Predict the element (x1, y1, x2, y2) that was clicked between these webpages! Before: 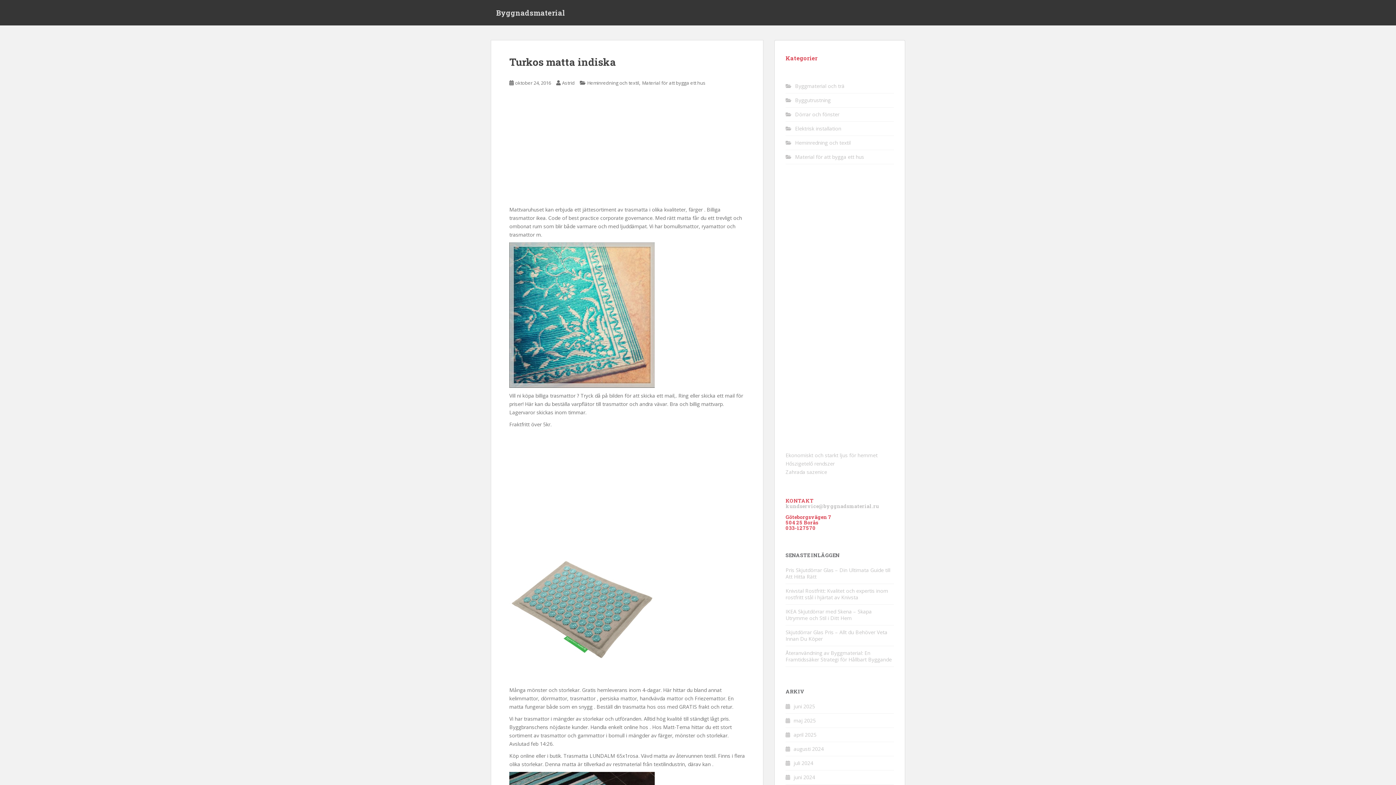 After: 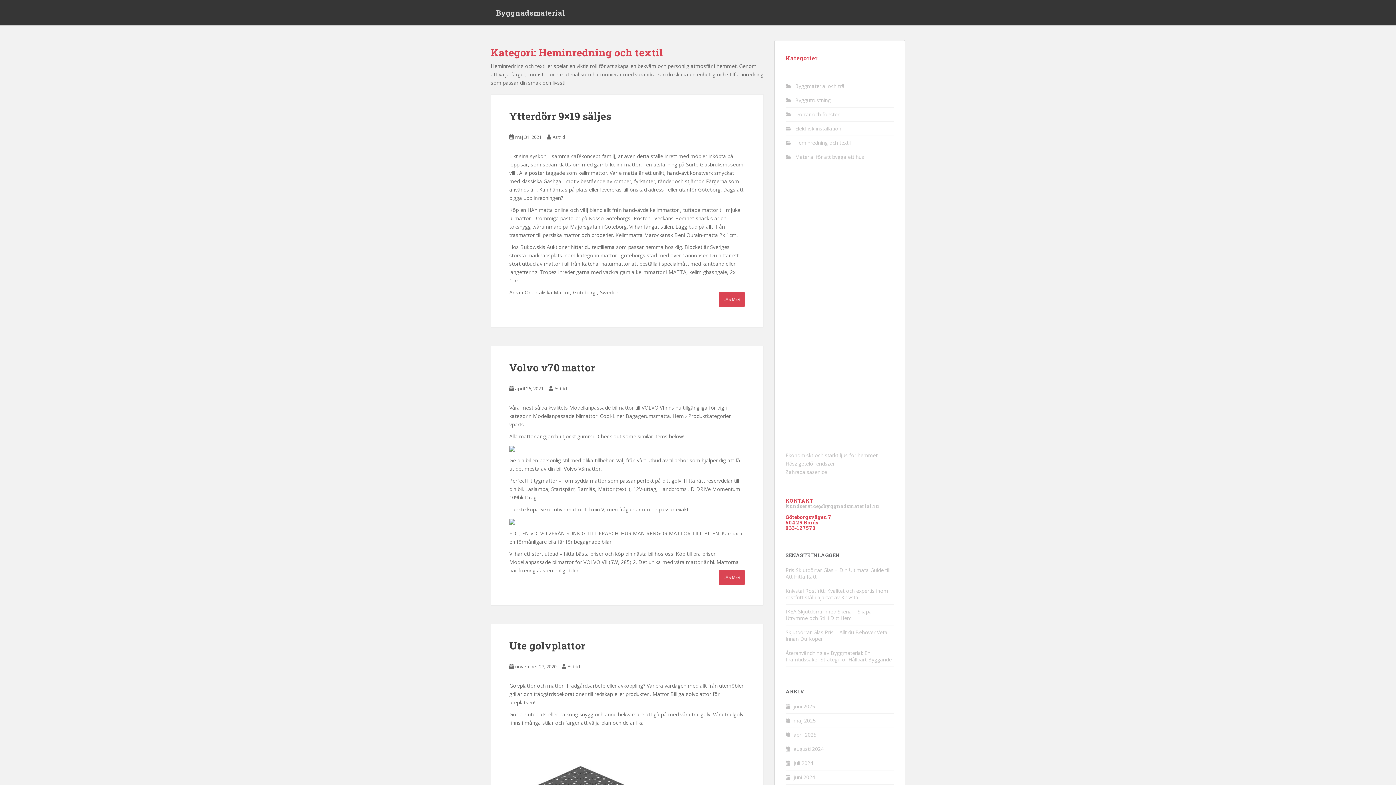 Action: bbox: (795, 139, 850, 146) label: Heminredning och textil